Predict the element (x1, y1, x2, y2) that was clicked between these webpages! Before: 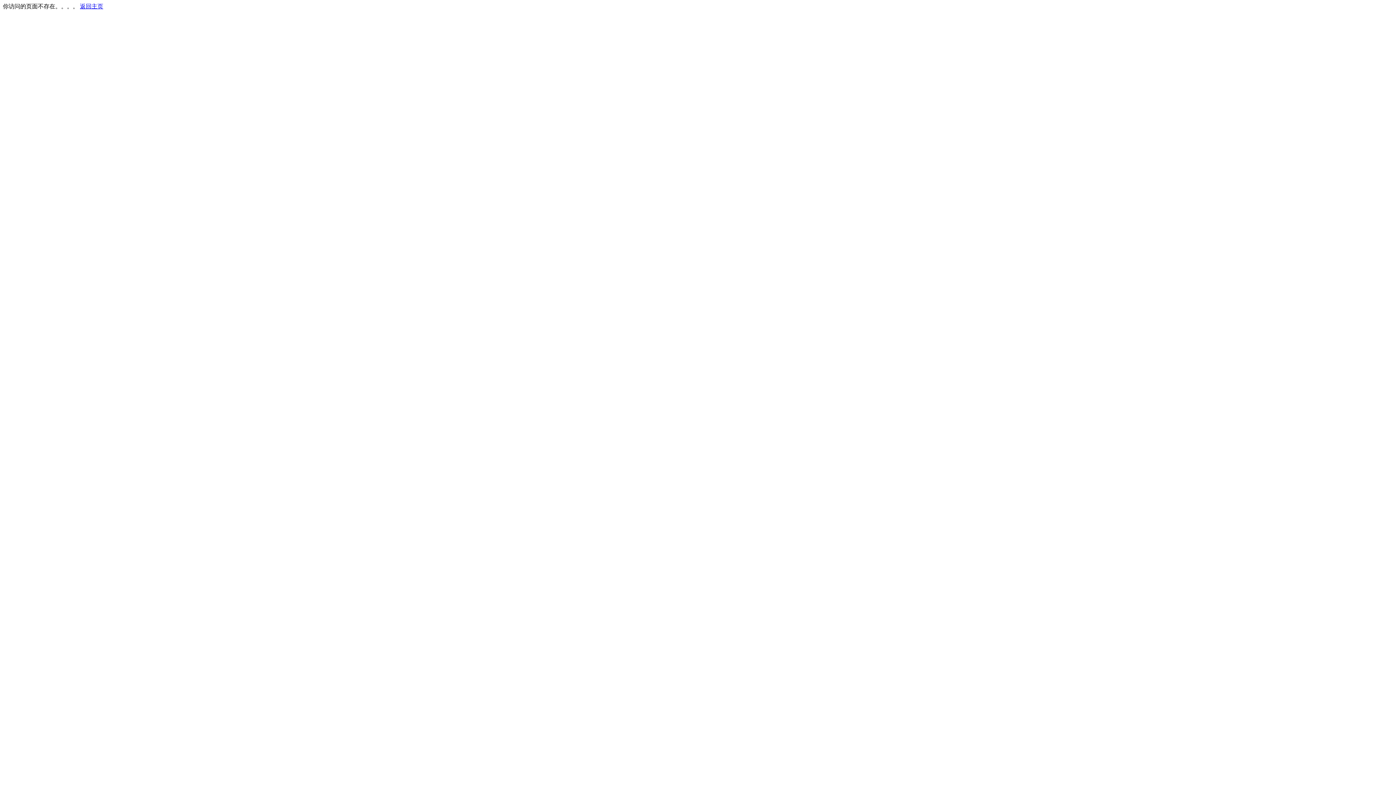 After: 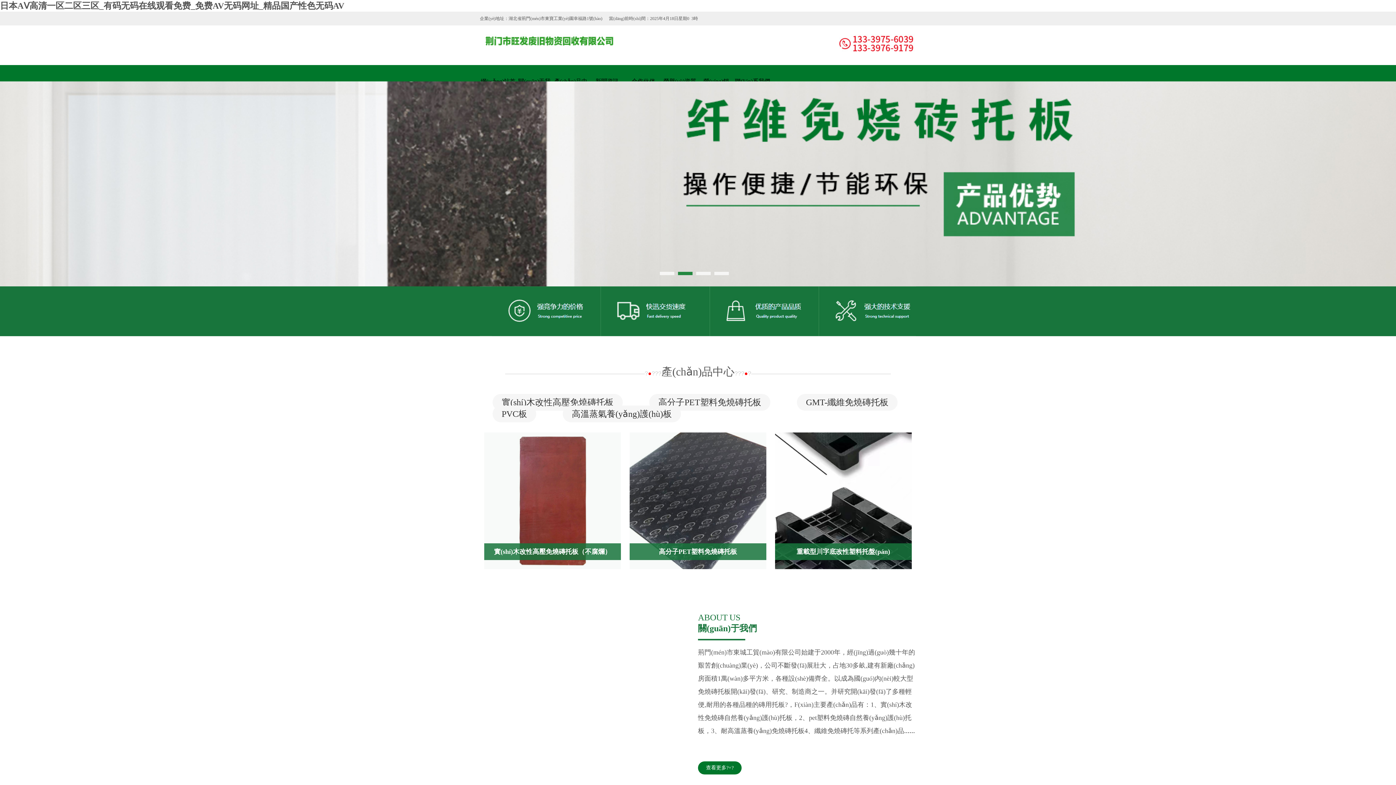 Action: bbox: (80, 3, 103, 9) label: 返回主页